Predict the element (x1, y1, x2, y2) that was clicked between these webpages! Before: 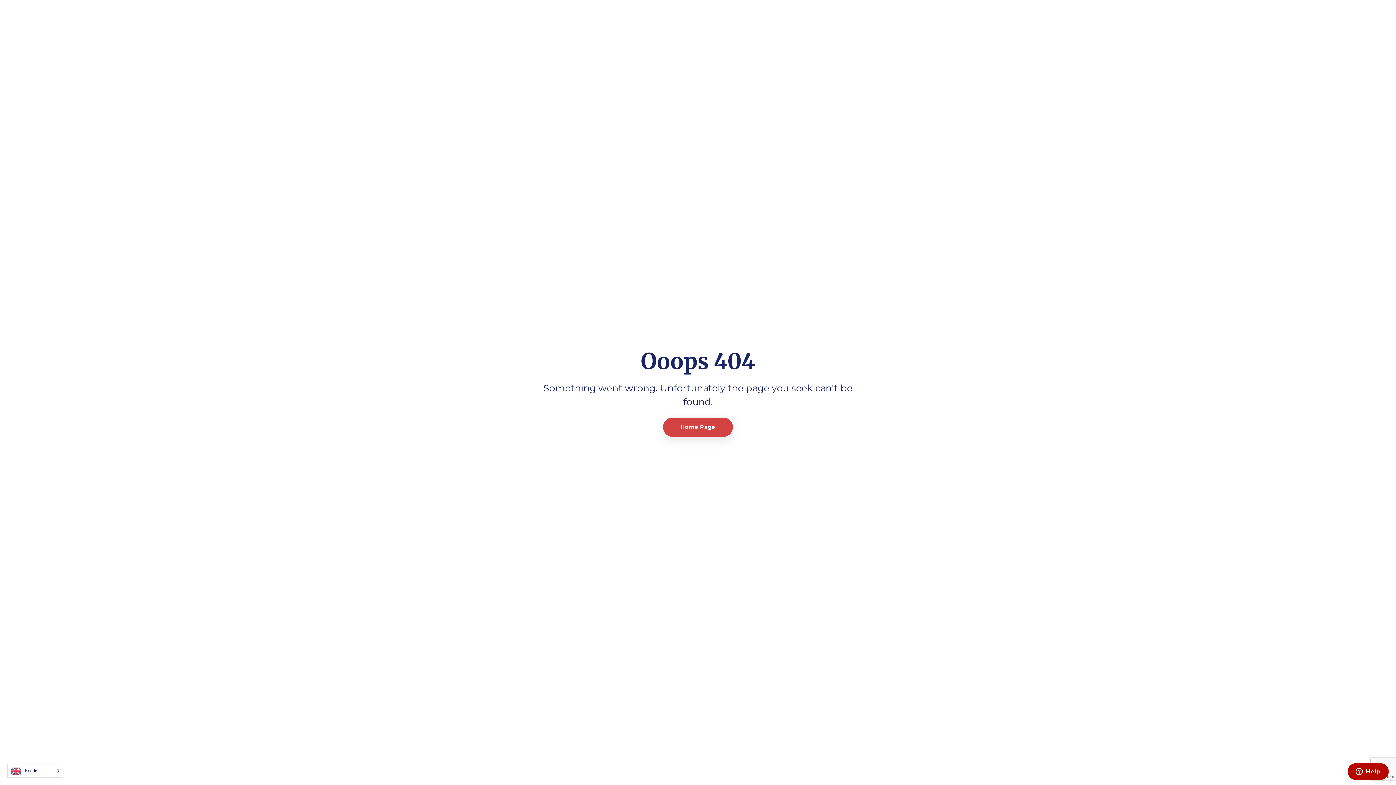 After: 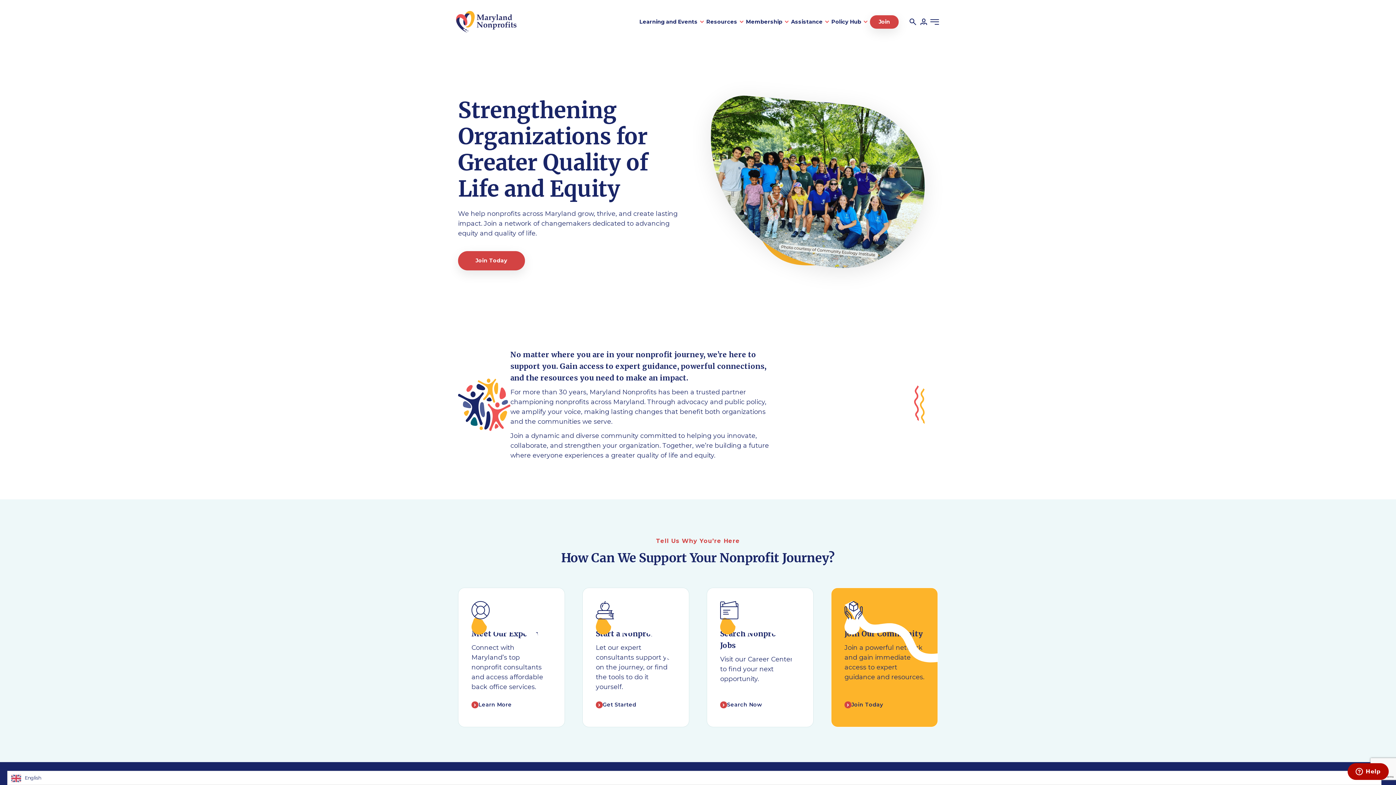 Action: label: Home Page bbox: (663, 417, 732, 436)